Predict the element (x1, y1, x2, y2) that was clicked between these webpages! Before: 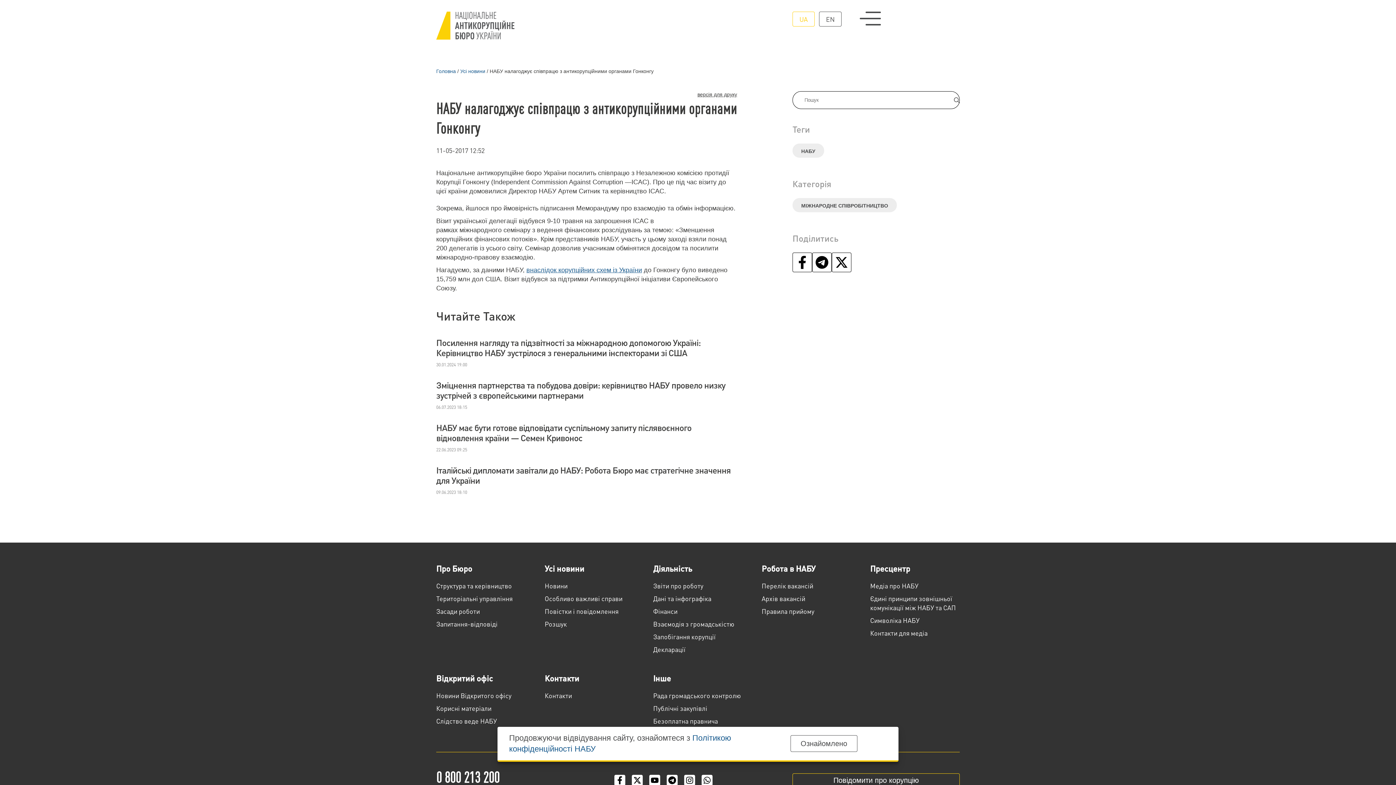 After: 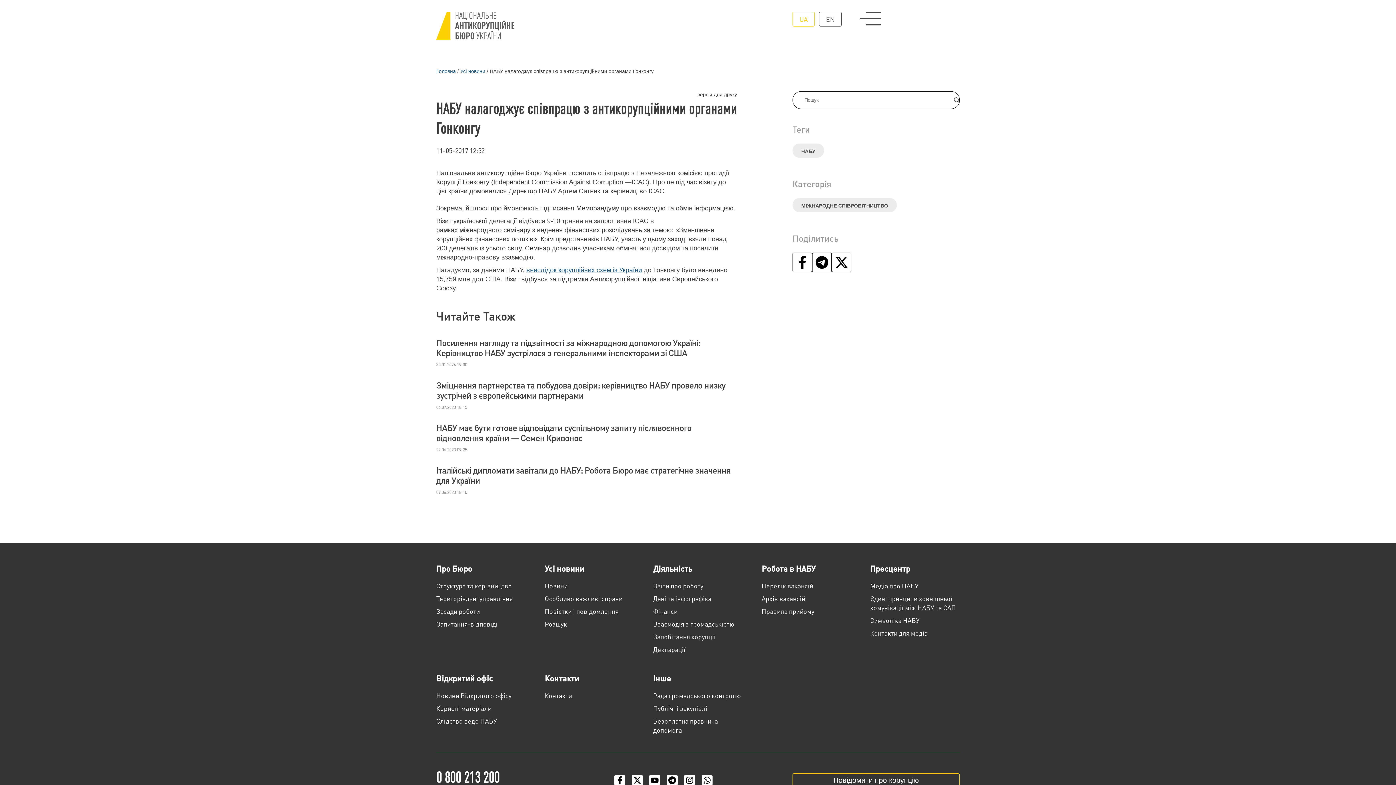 Action: bbox: (436, 716, 497, 725) label: Слідство веде НАБУ